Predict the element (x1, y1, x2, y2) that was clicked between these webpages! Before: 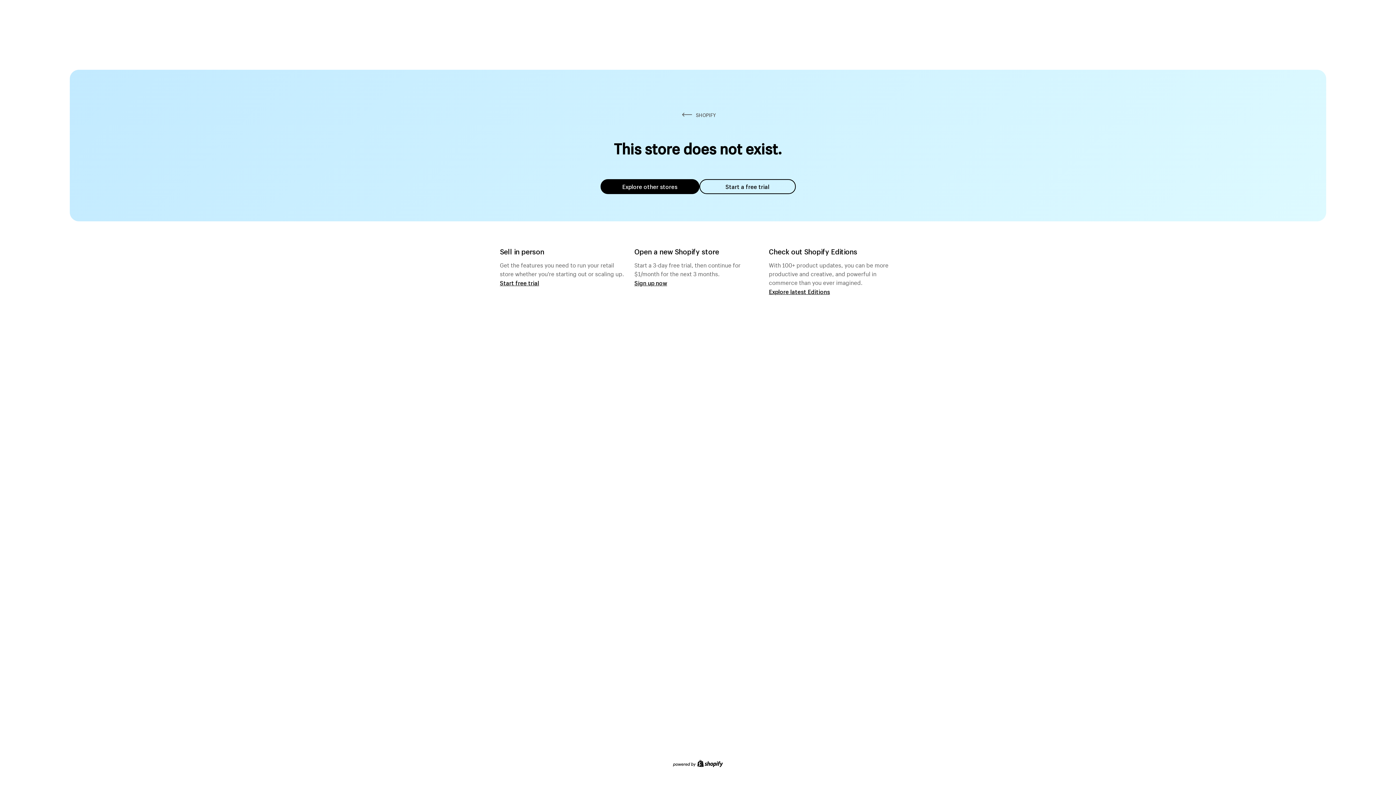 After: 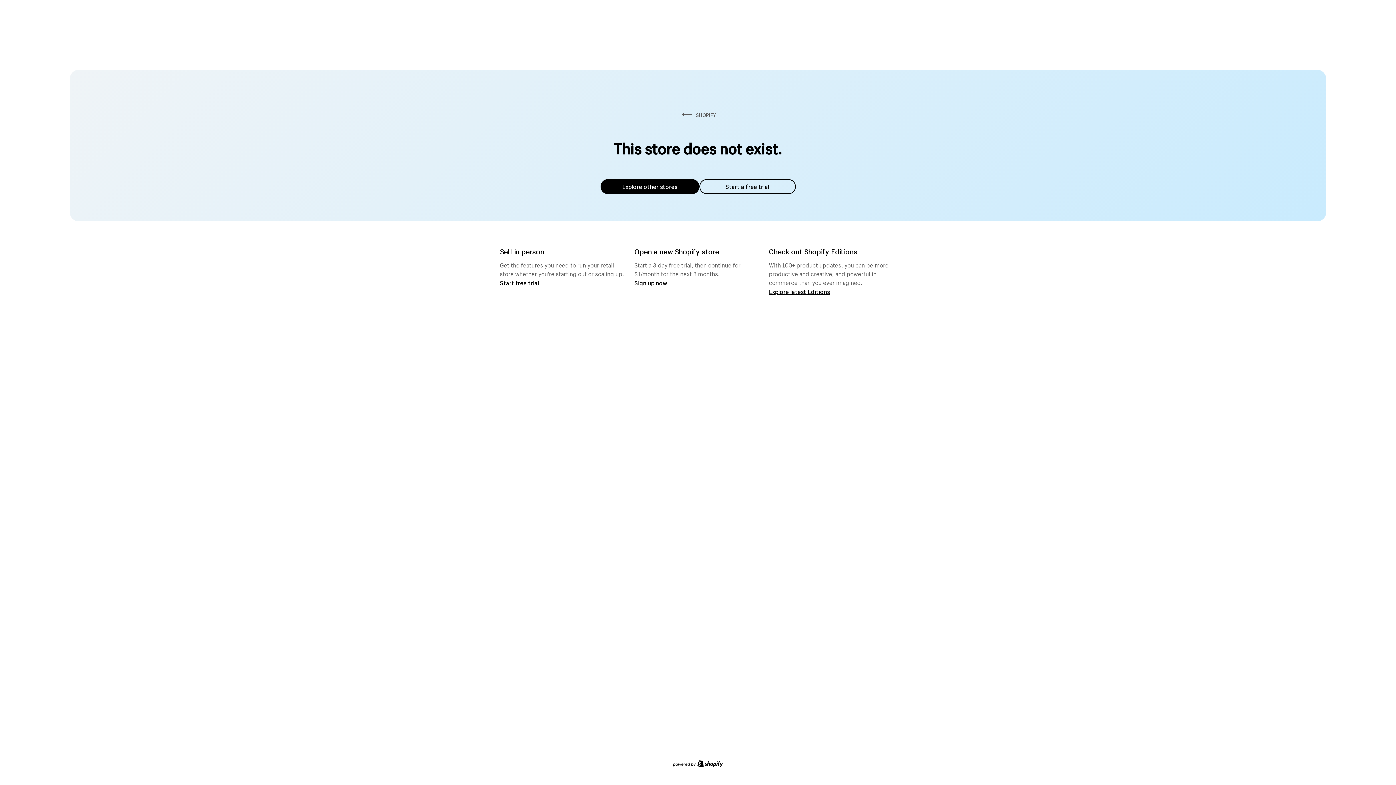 Action: bbox: (600, 179, 699, 194) label: Explore other stores